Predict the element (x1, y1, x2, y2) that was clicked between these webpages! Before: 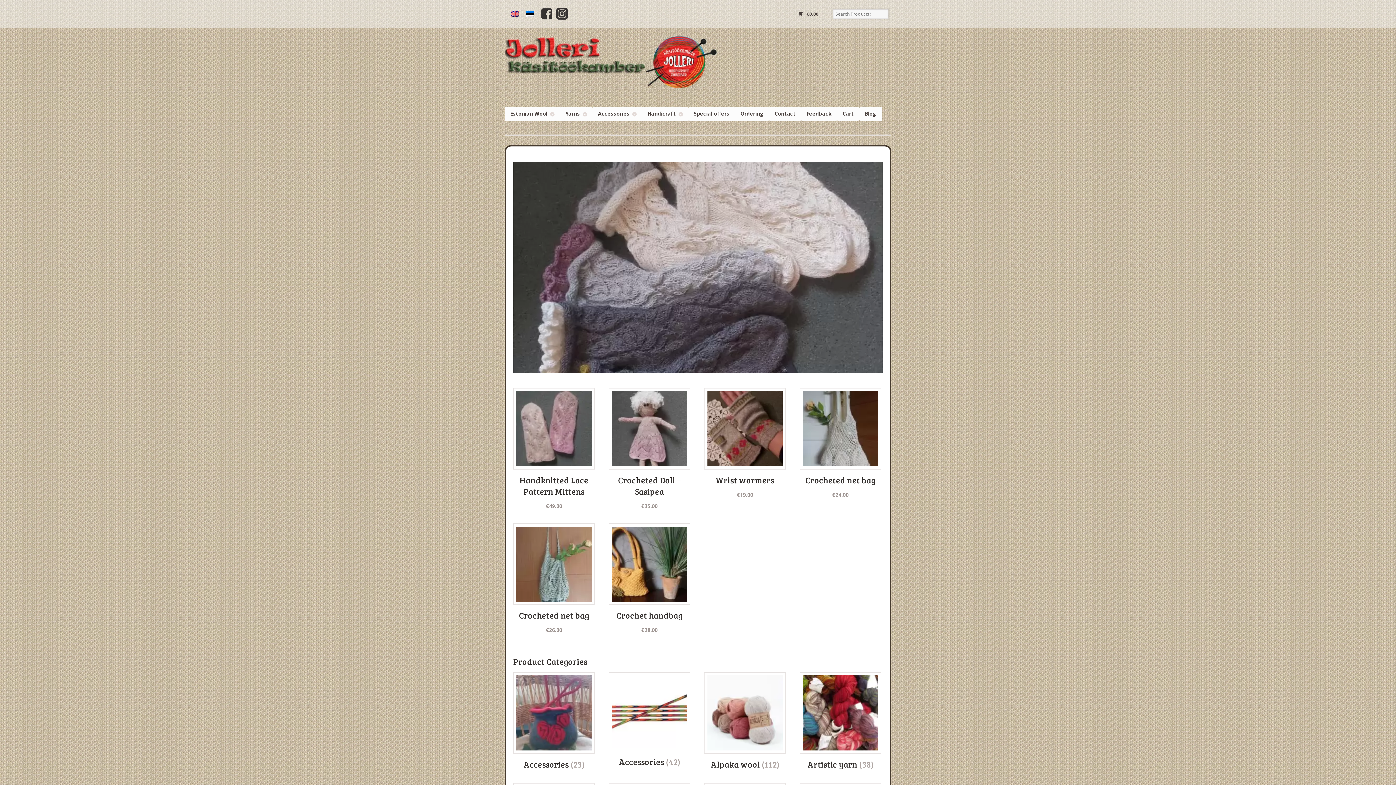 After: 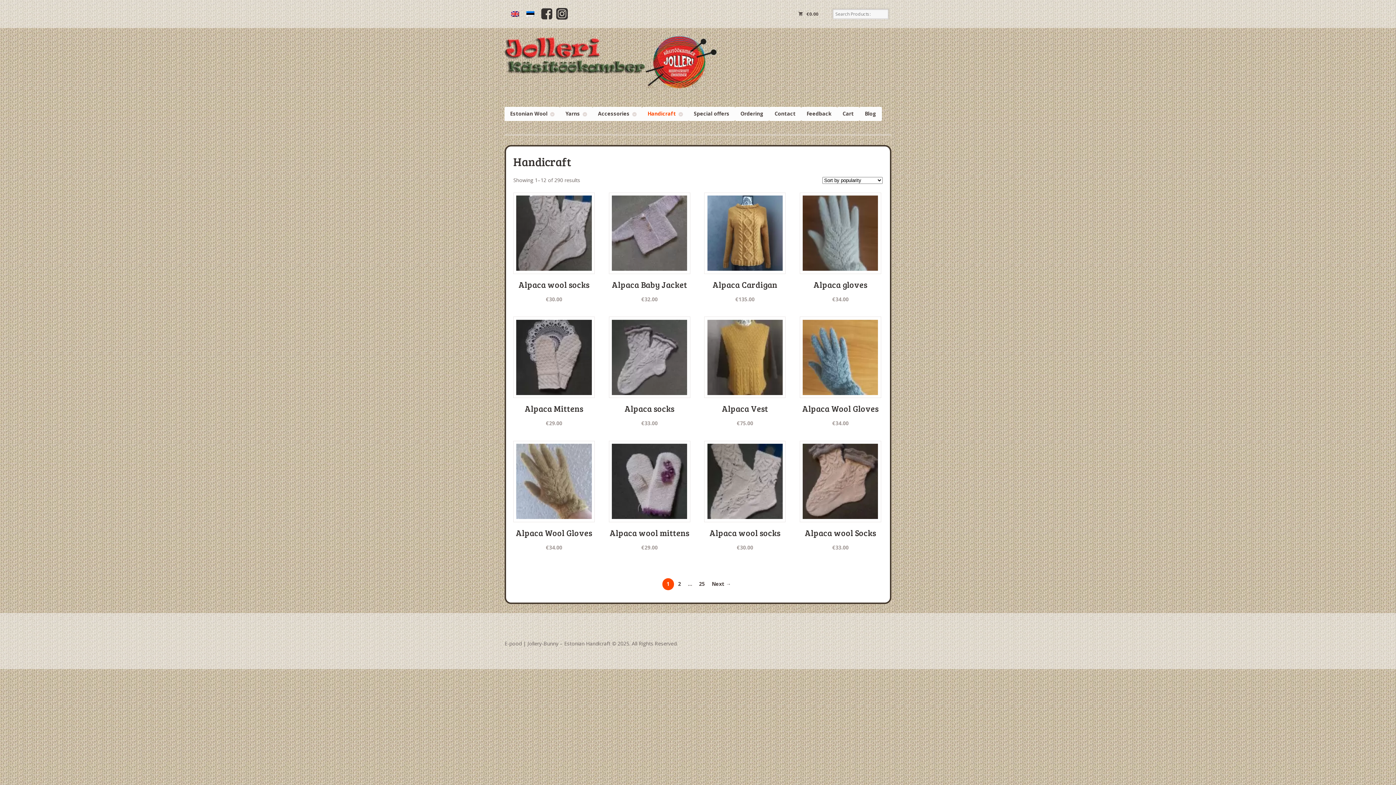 Action: bbox: (642, 106, 688, 120) label: Handicraft